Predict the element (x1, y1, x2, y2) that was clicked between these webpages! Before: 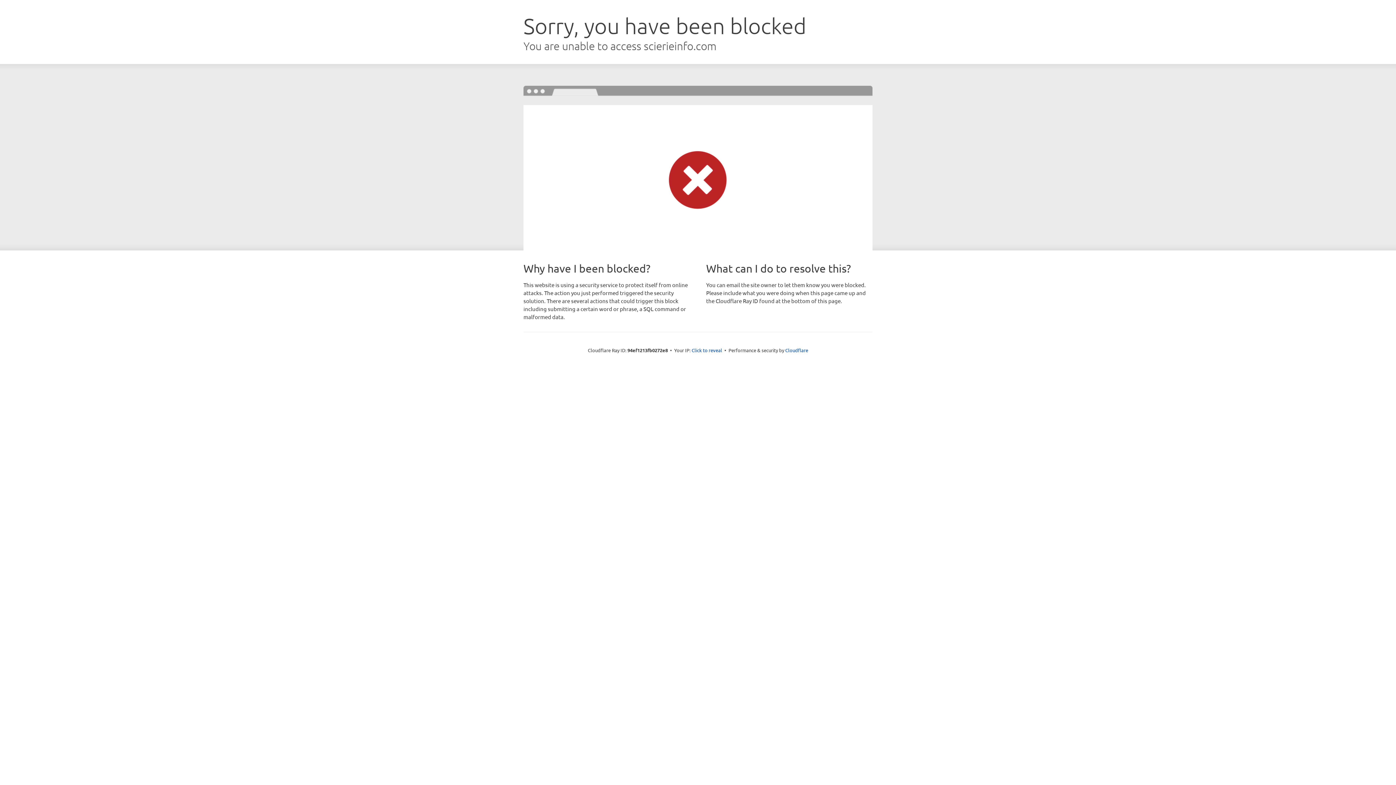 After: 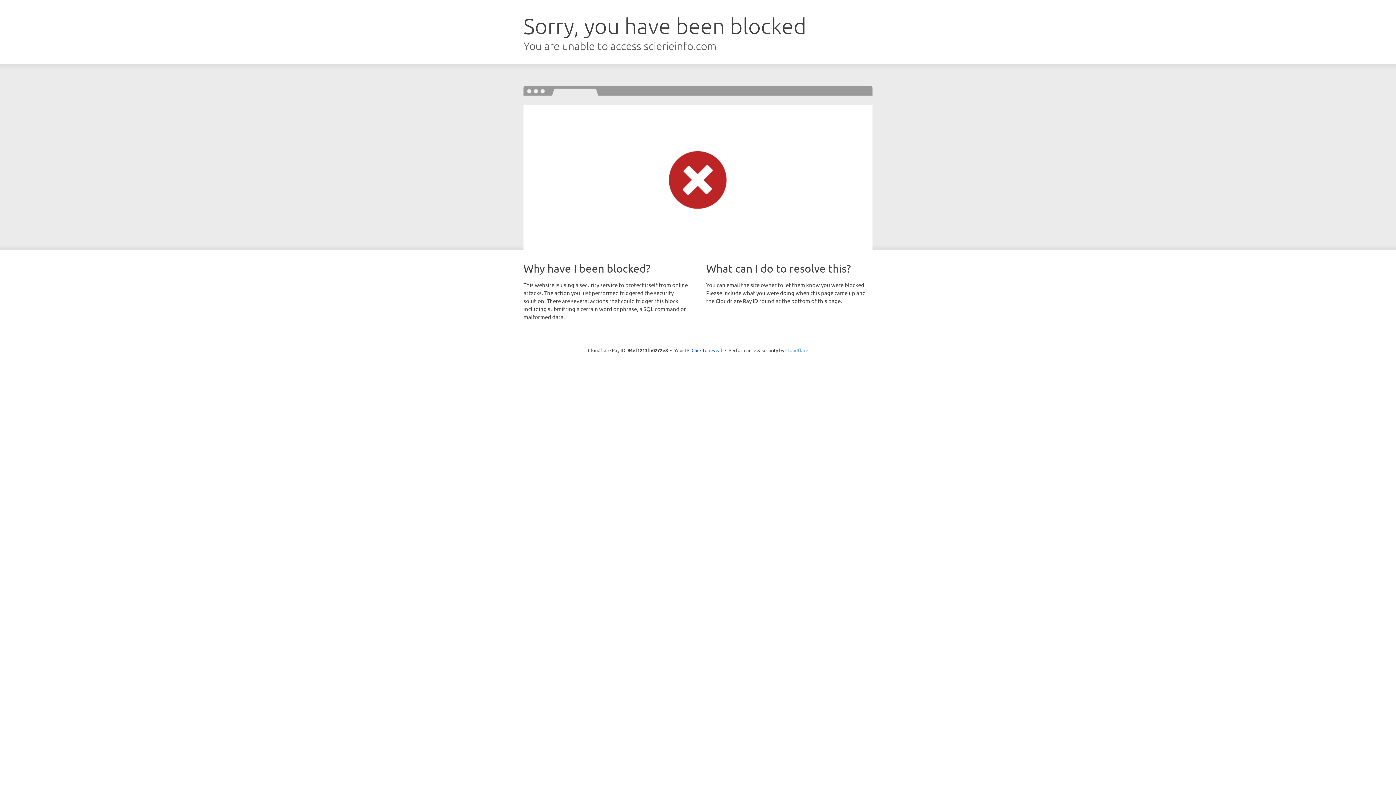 Action: label: Cloudflare bbox: (785, 347, 808, 353)